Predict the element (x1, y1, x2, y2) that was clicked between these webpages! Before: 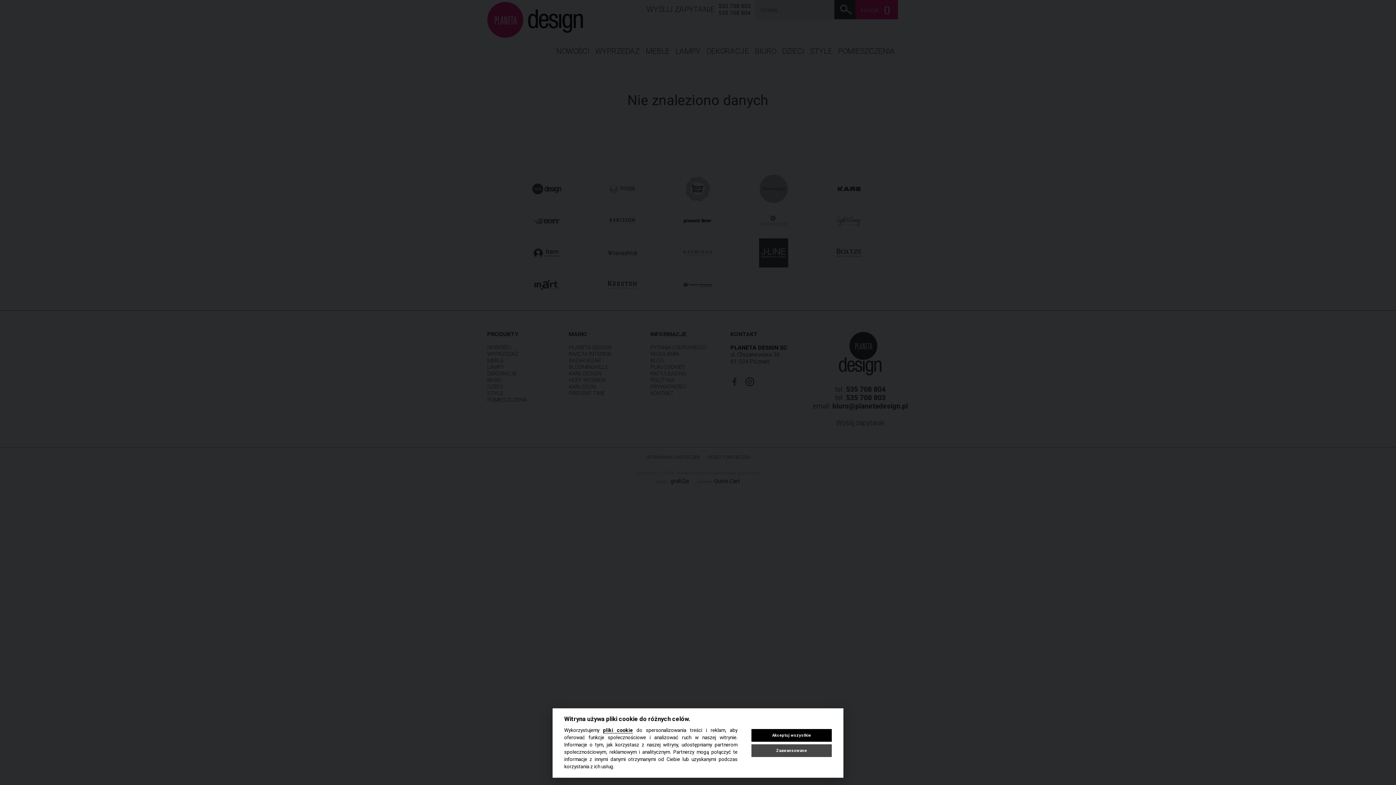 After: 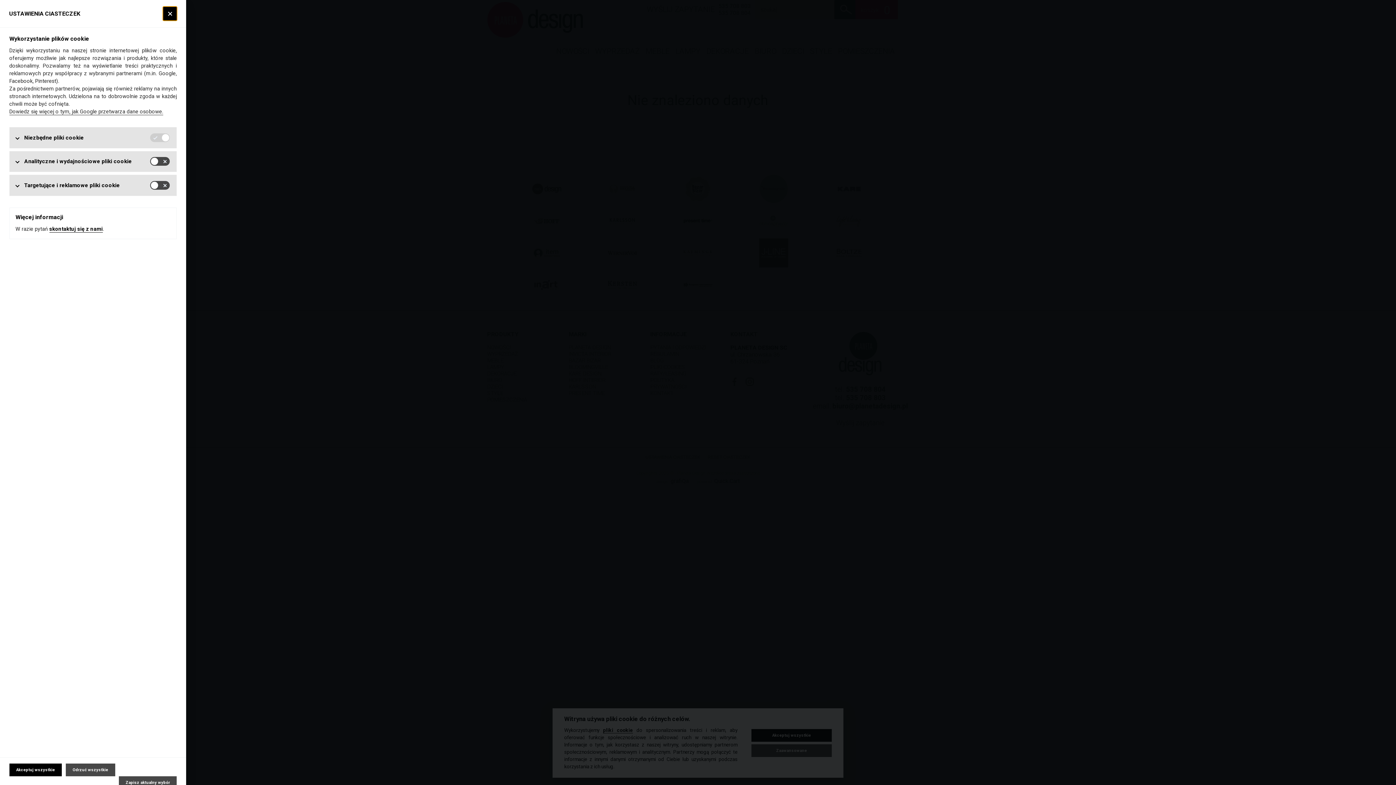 Action: label: Zaawansowane bbox: (751, 744, 832, 757)